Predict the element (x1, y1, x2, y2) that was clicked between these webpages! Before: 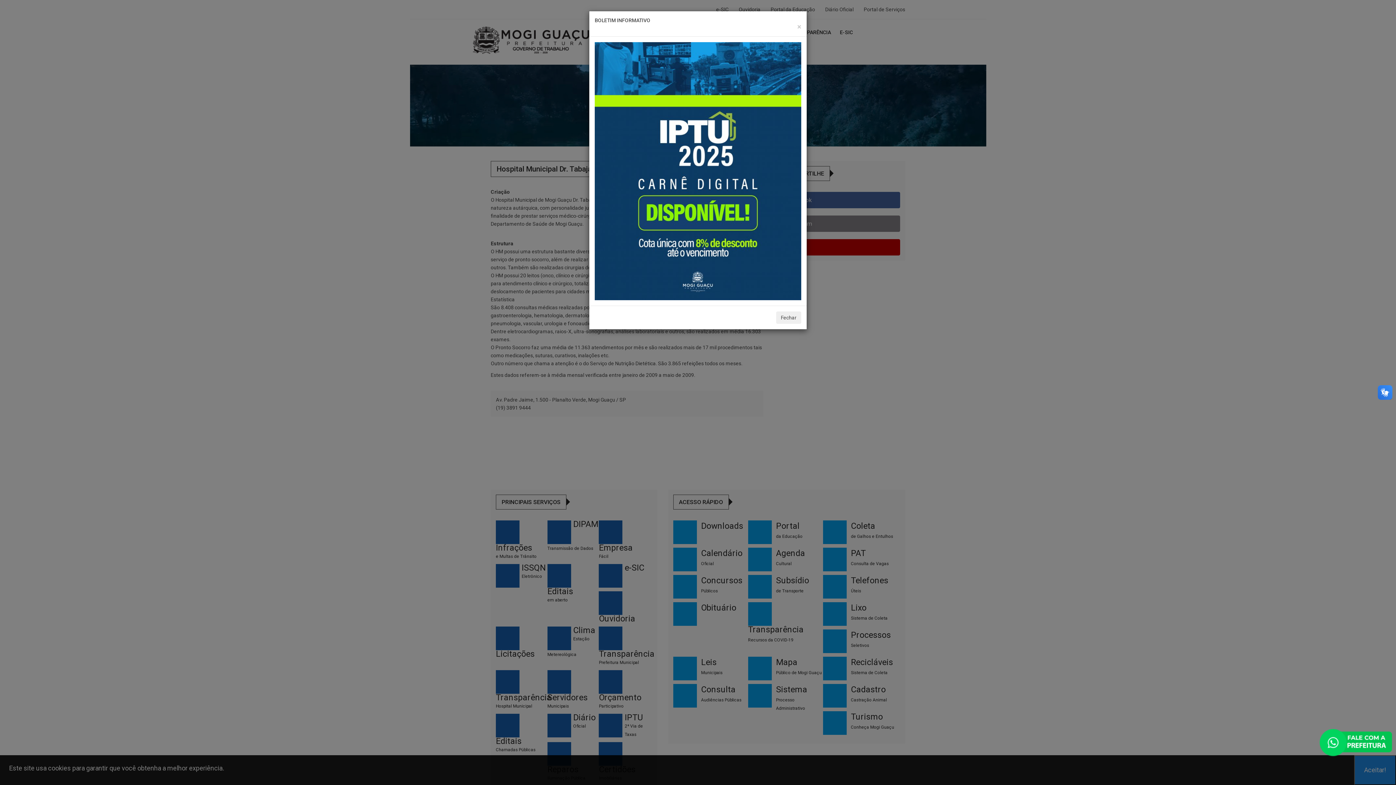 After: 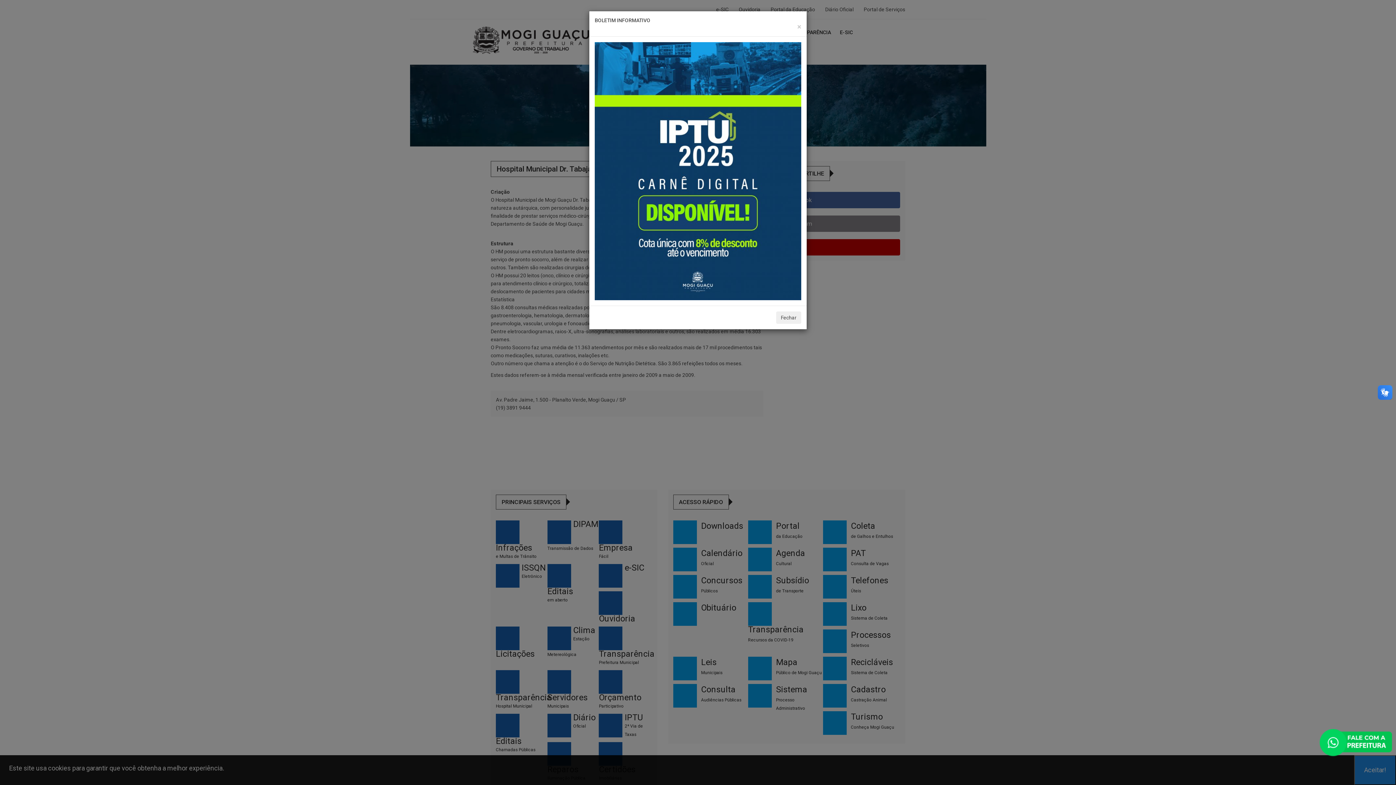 Action: bbox: (594, 42, 801, 300)